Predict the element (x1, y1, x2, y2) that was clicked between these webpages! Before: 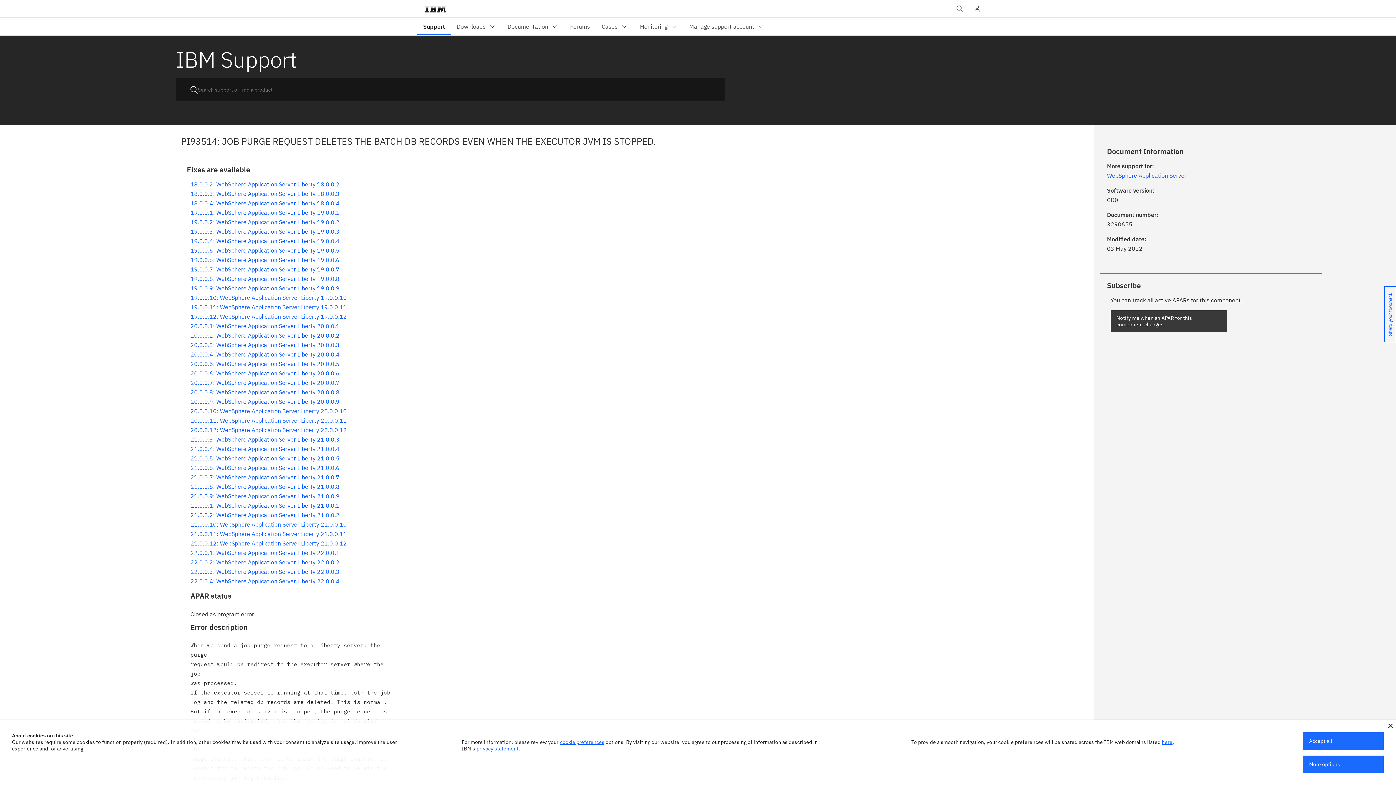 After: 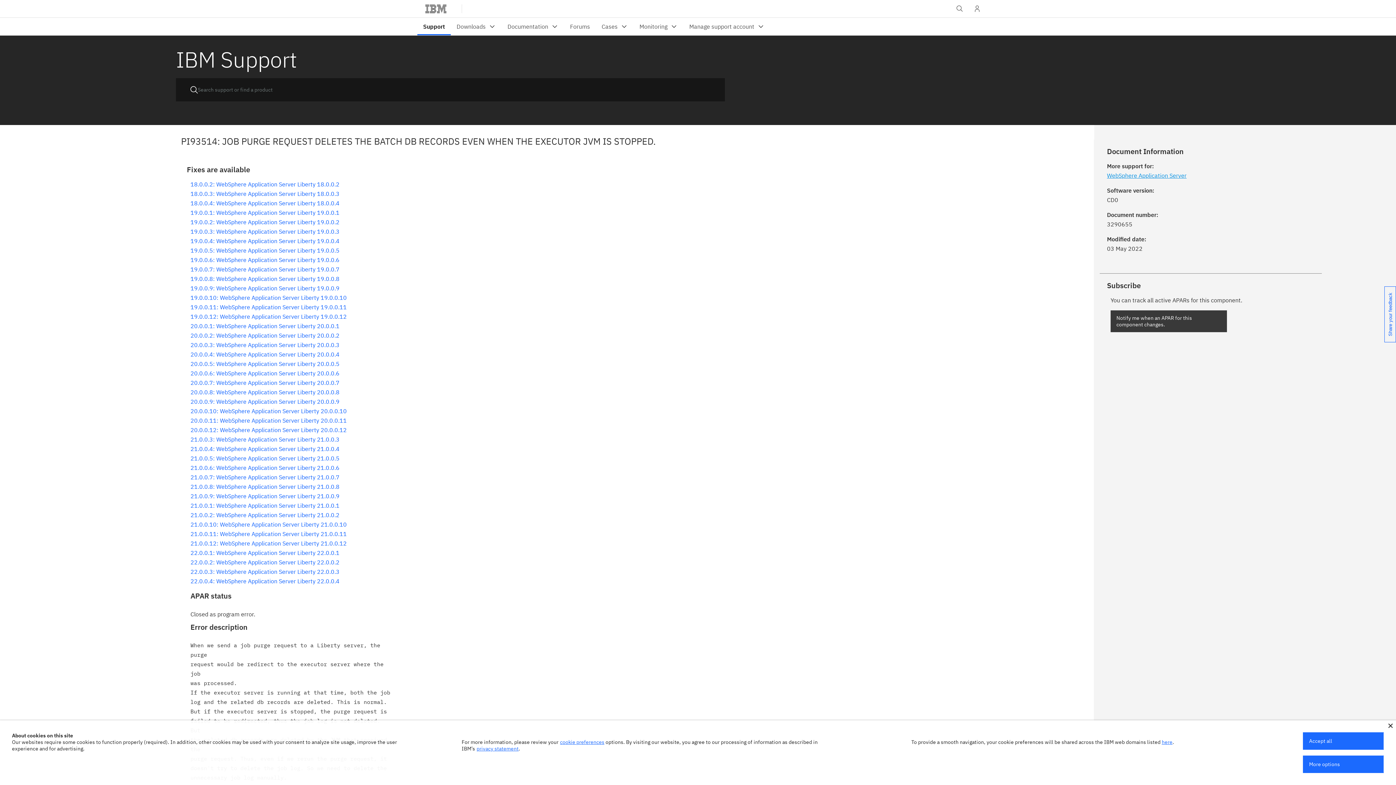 Action: label: WebSphere Application Server bbox: (1107, 172, 1186, 179)